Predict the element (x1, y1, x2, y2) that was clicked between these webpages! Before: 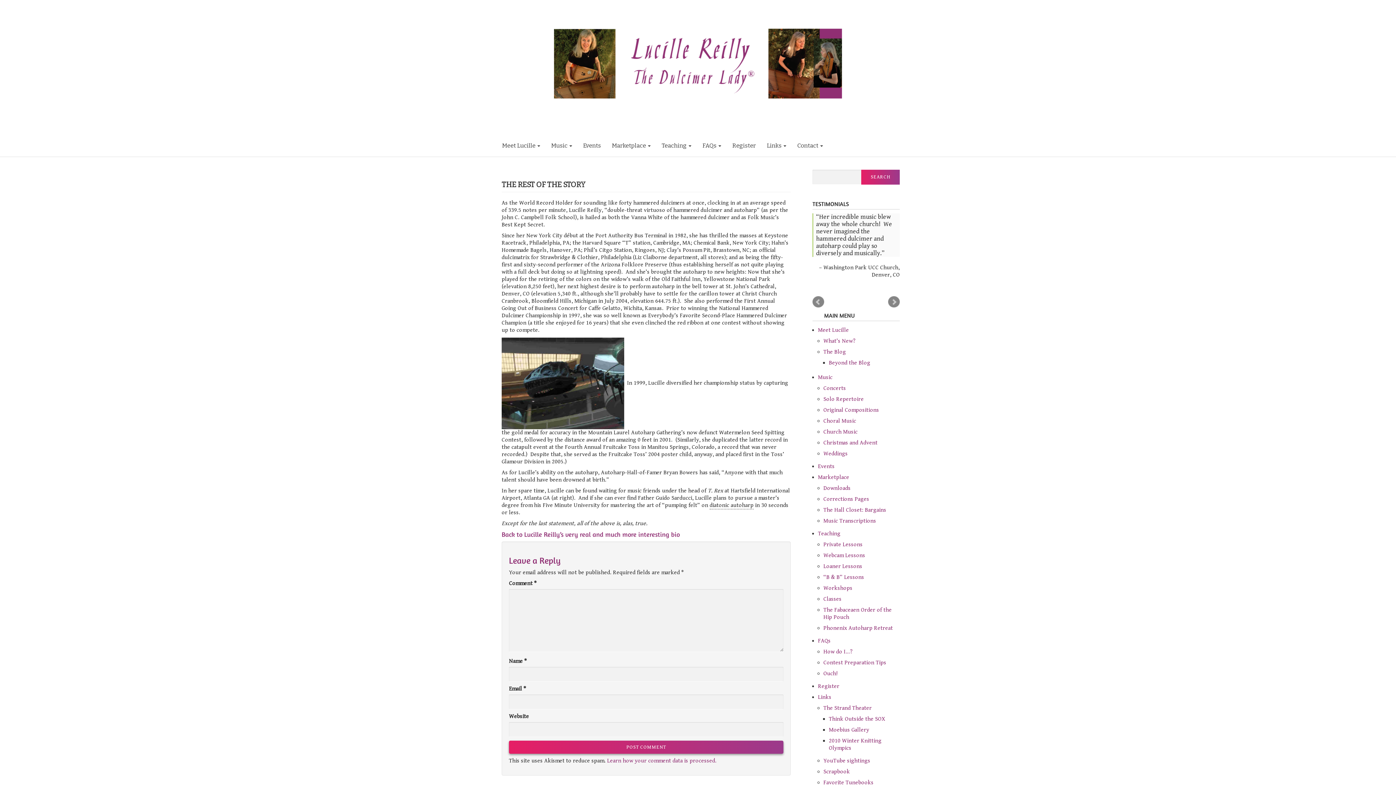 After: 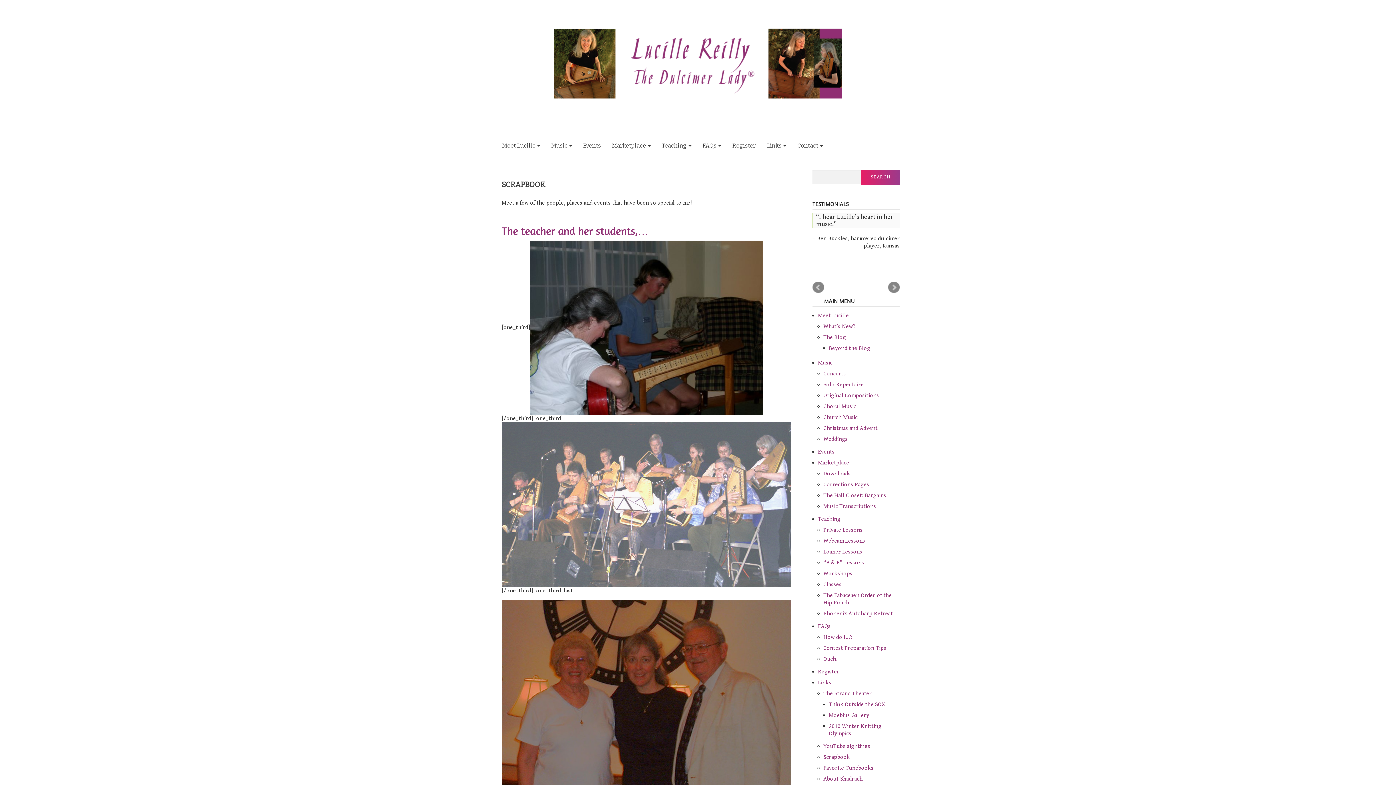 Action: label: Scrapbook bbox: (823, 754, 850, 761)